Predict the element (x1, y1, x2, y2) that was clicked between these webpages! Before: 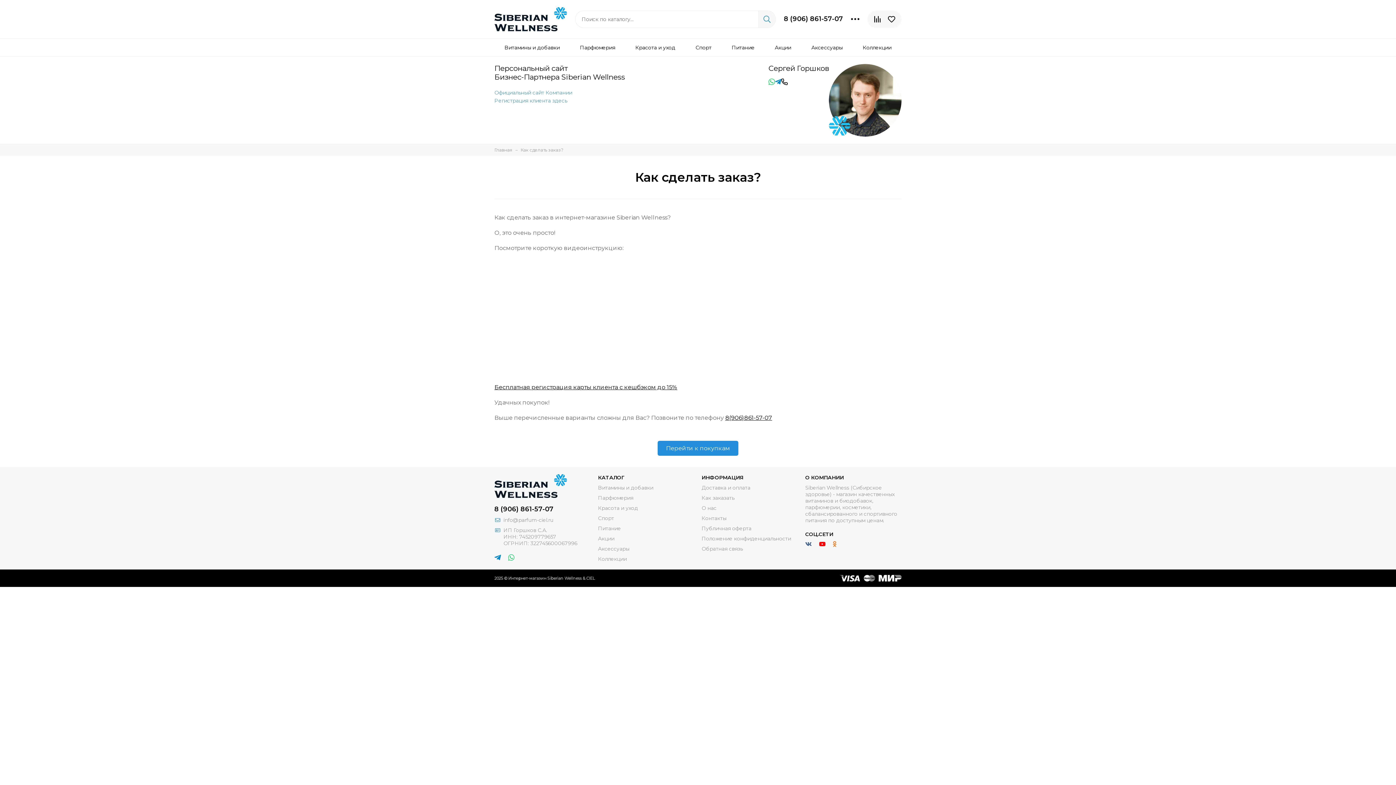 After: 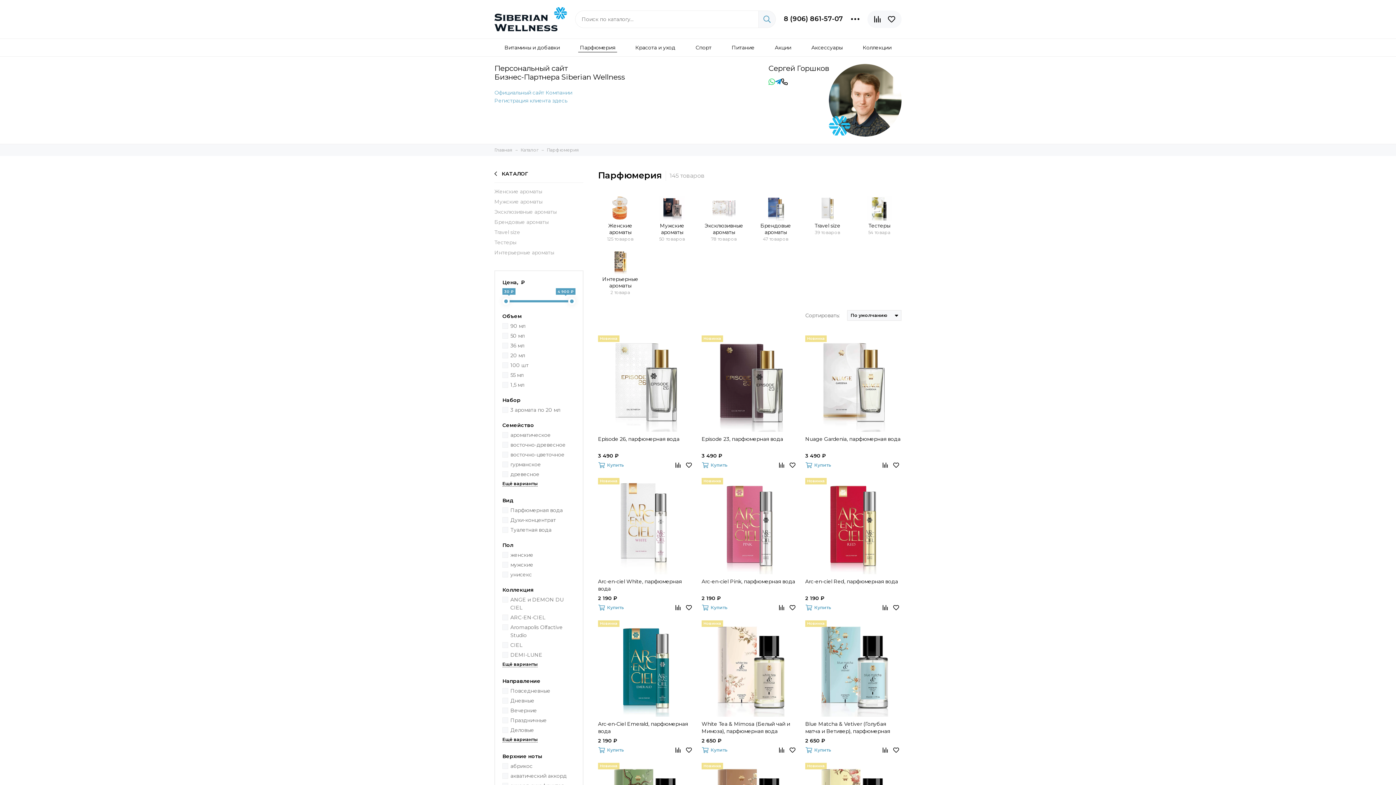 Action: label: Парфюмерия bbox: (570, 38, 625, 56)